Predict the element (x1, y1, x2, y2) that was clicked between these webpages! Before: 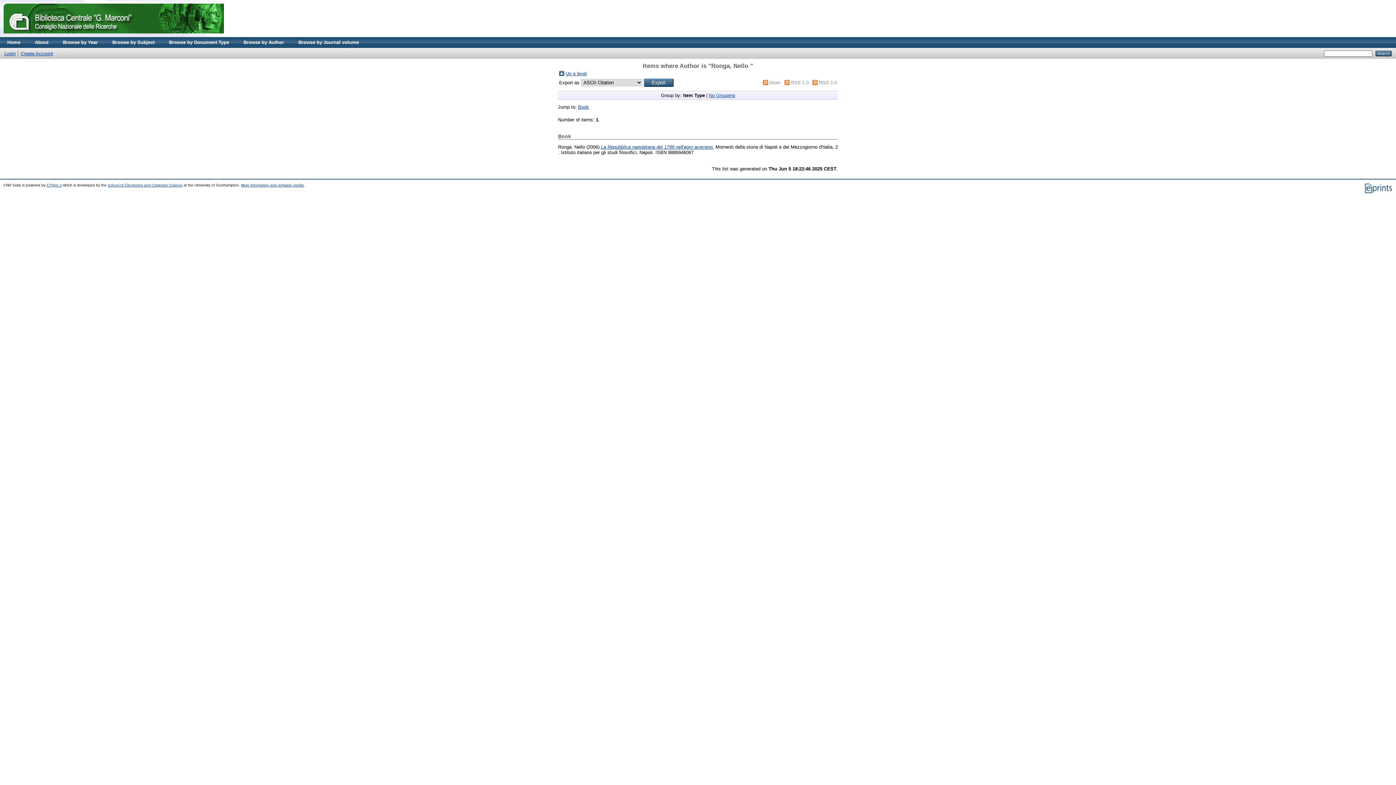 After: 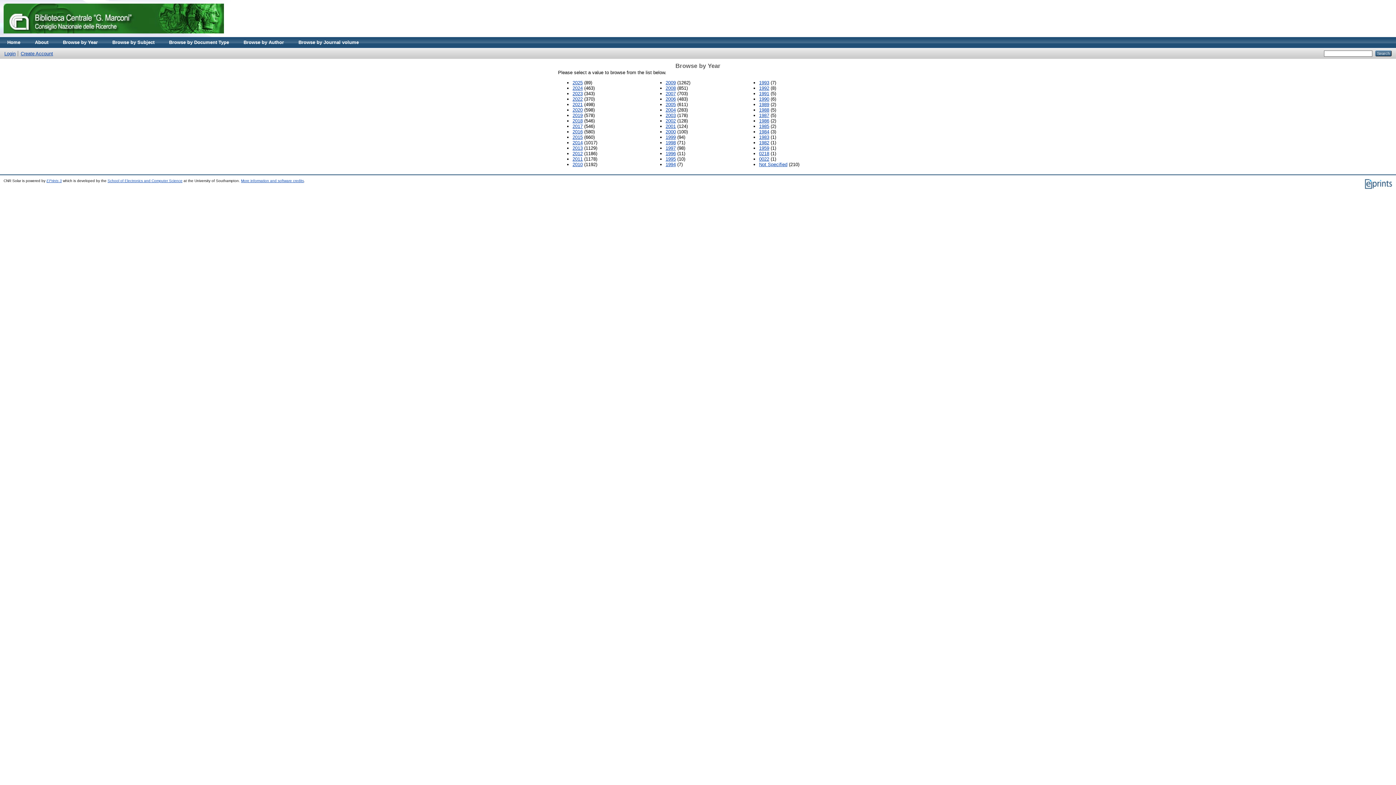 Action: bbox: (55, 37, 105, 48) label: Browse by Year